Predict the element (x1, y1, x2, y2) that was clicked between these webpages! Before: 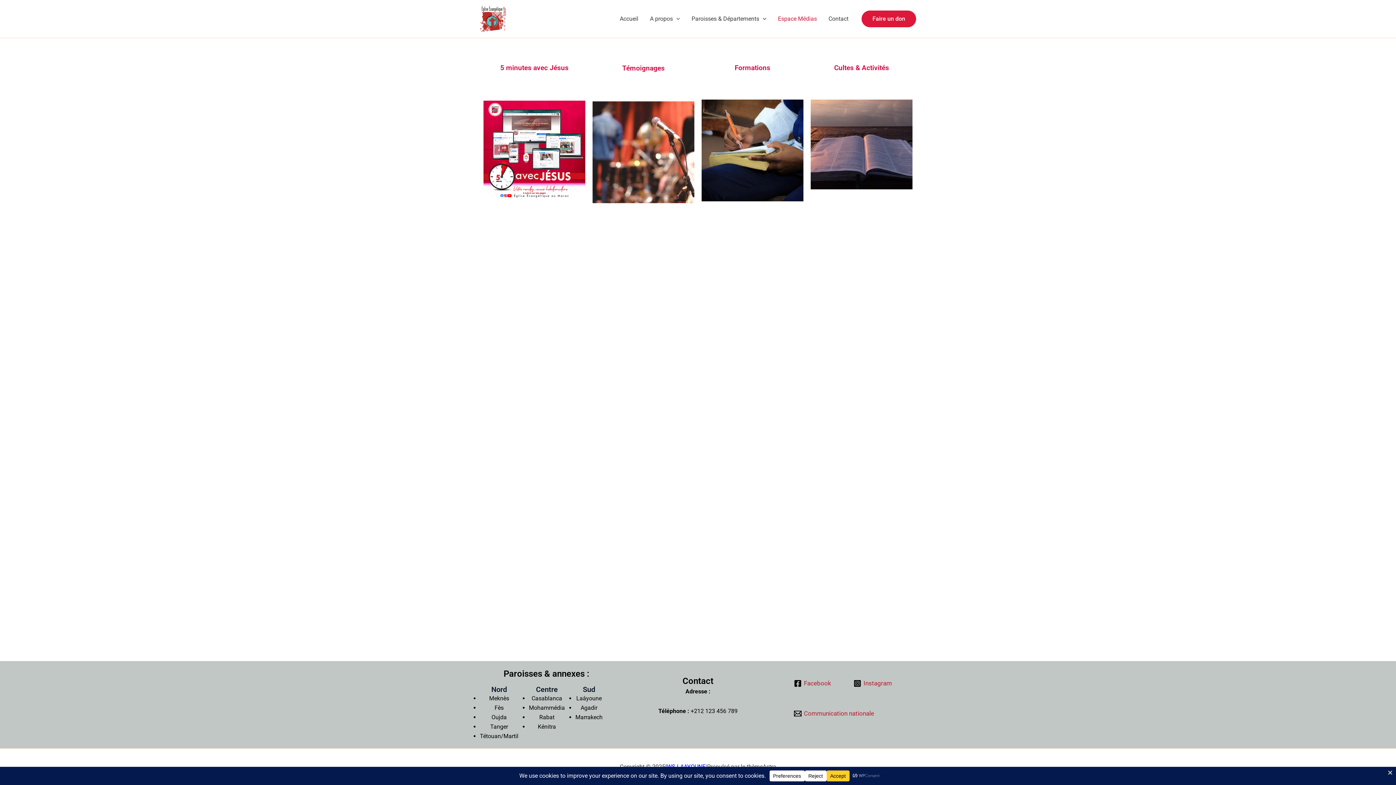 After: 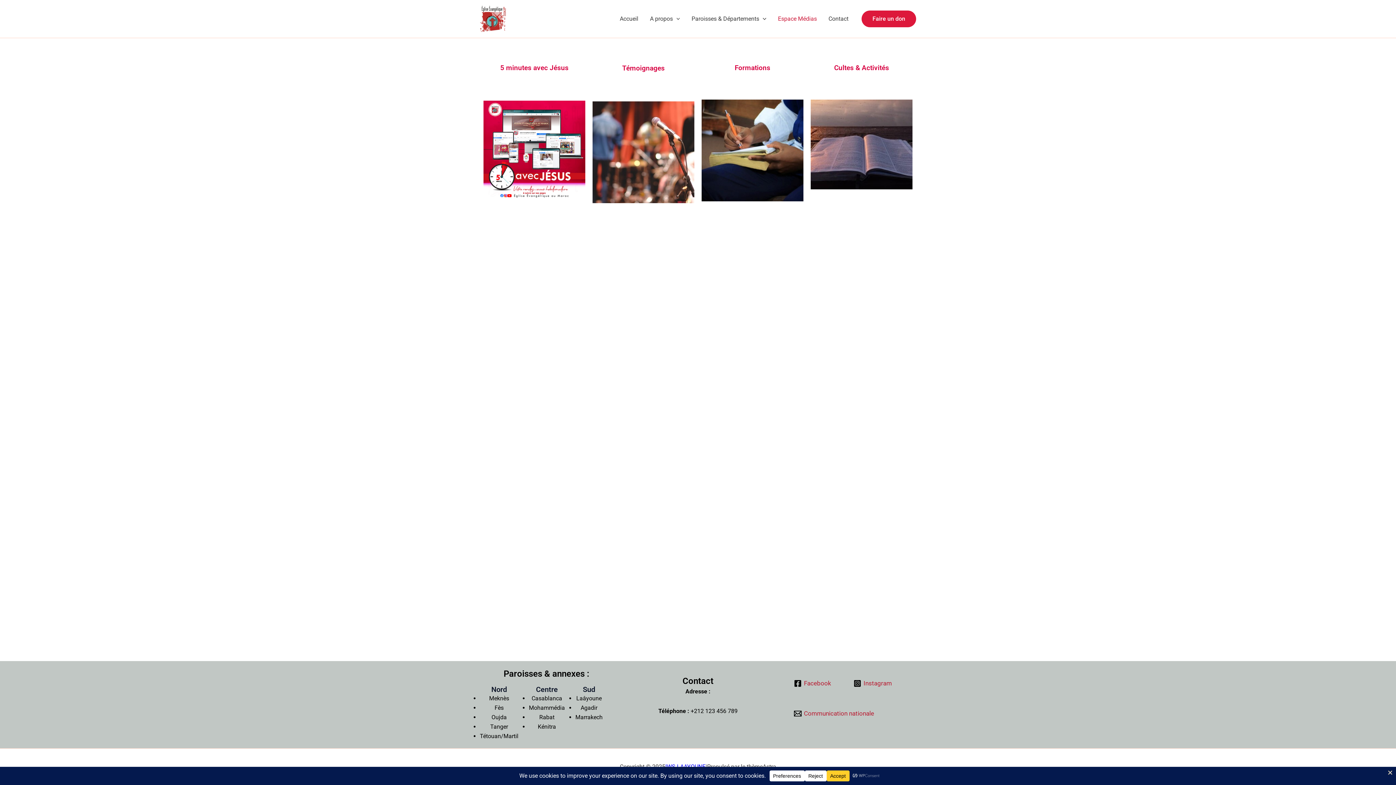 Action: label: Espace Médias bbox: (772, 4, 822, 33)